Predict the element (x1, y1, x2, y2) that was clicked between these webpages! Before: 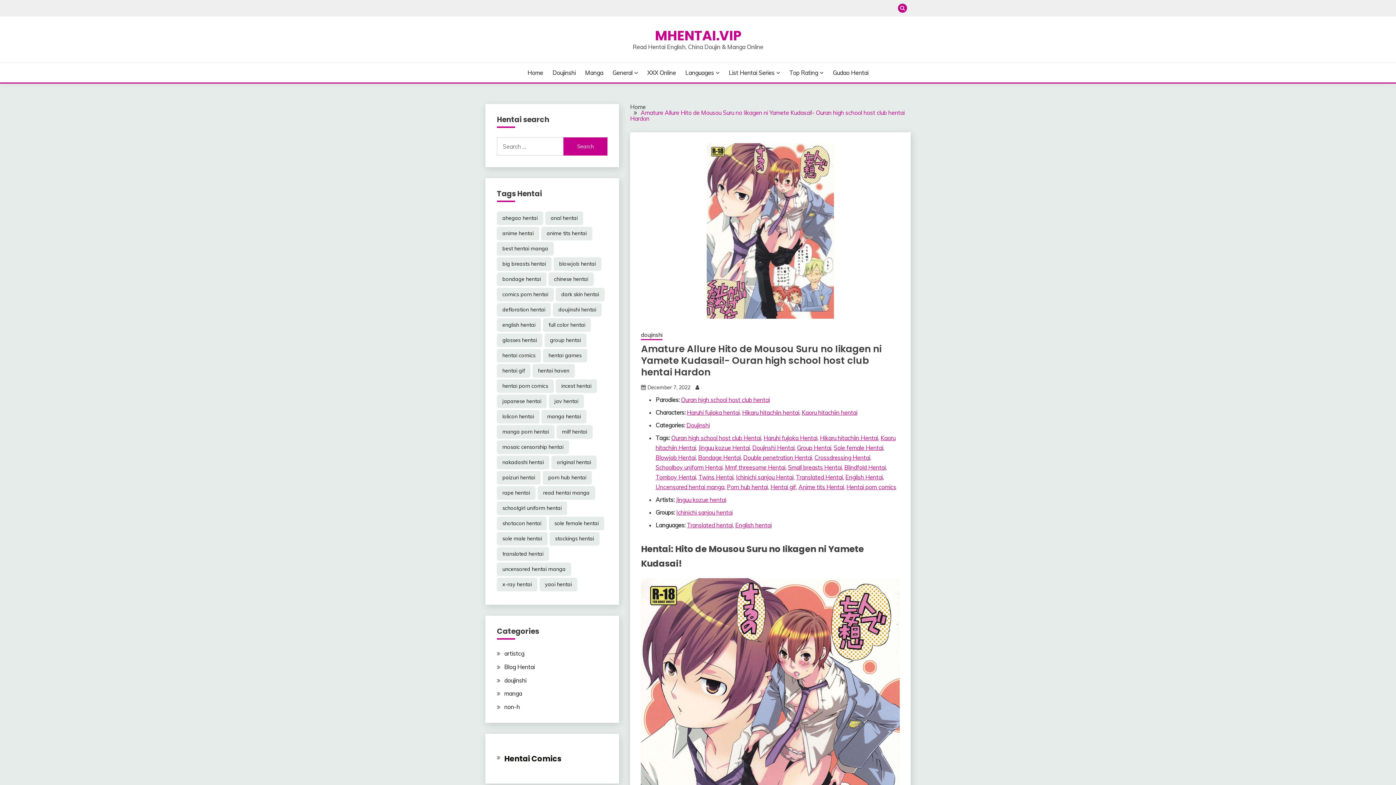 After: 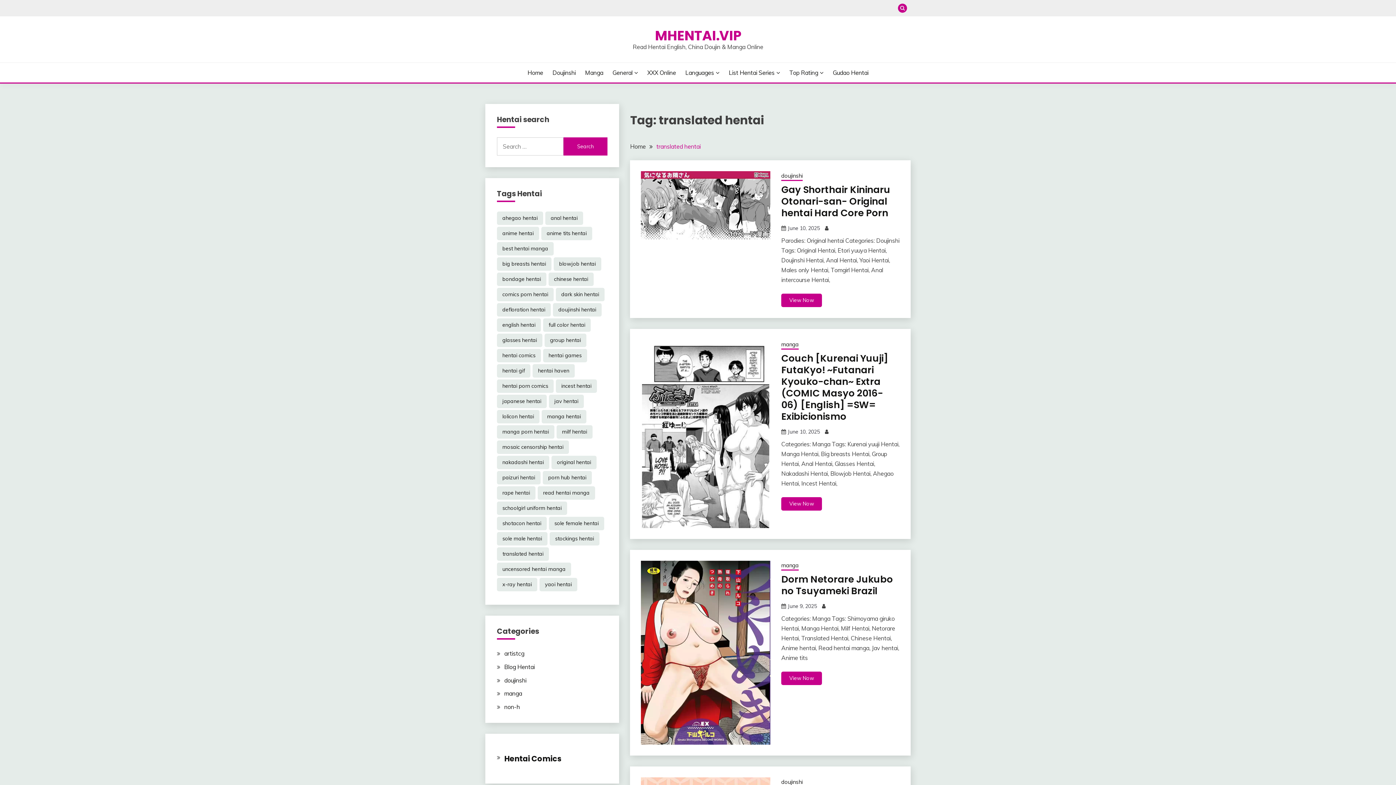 Action: label: Translated Hentai bbox: (796, 473, 843, 481)